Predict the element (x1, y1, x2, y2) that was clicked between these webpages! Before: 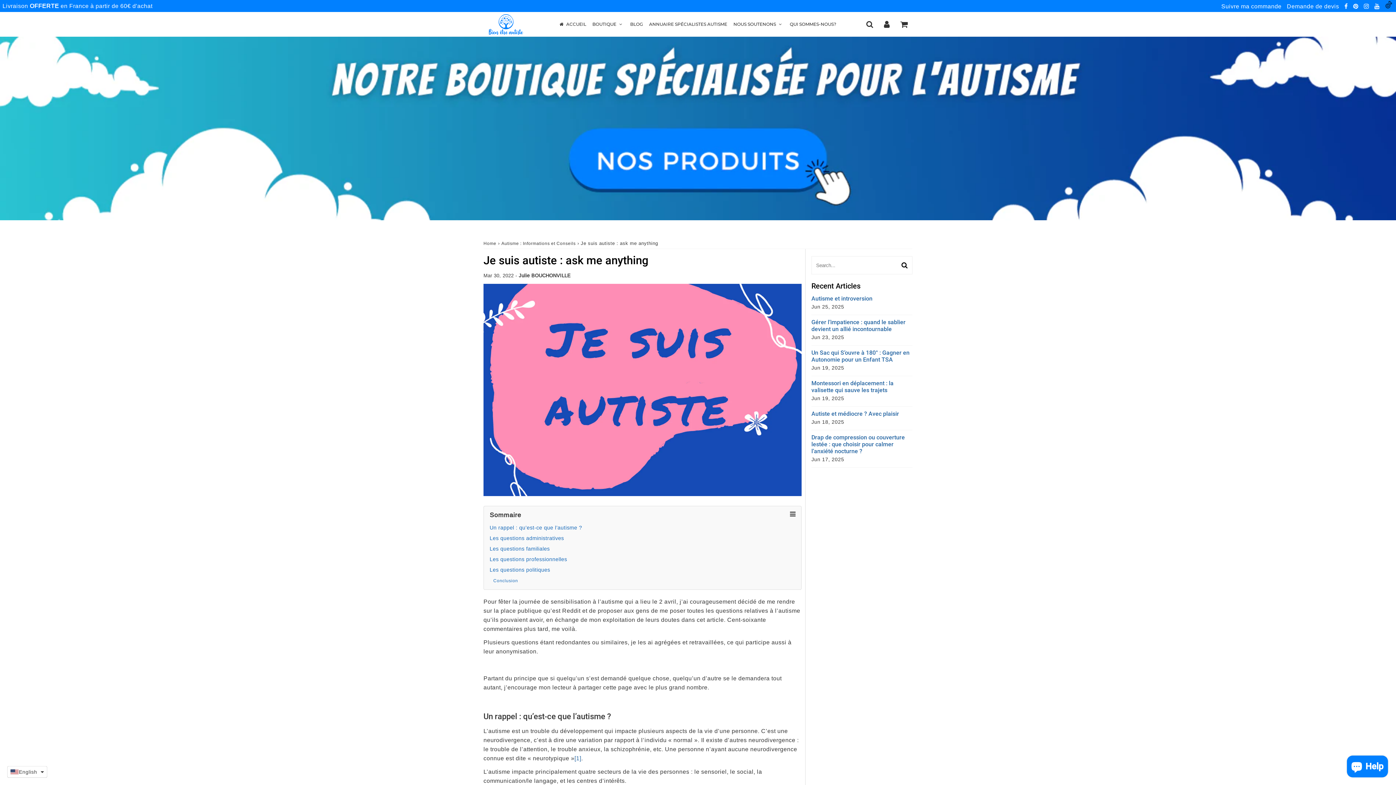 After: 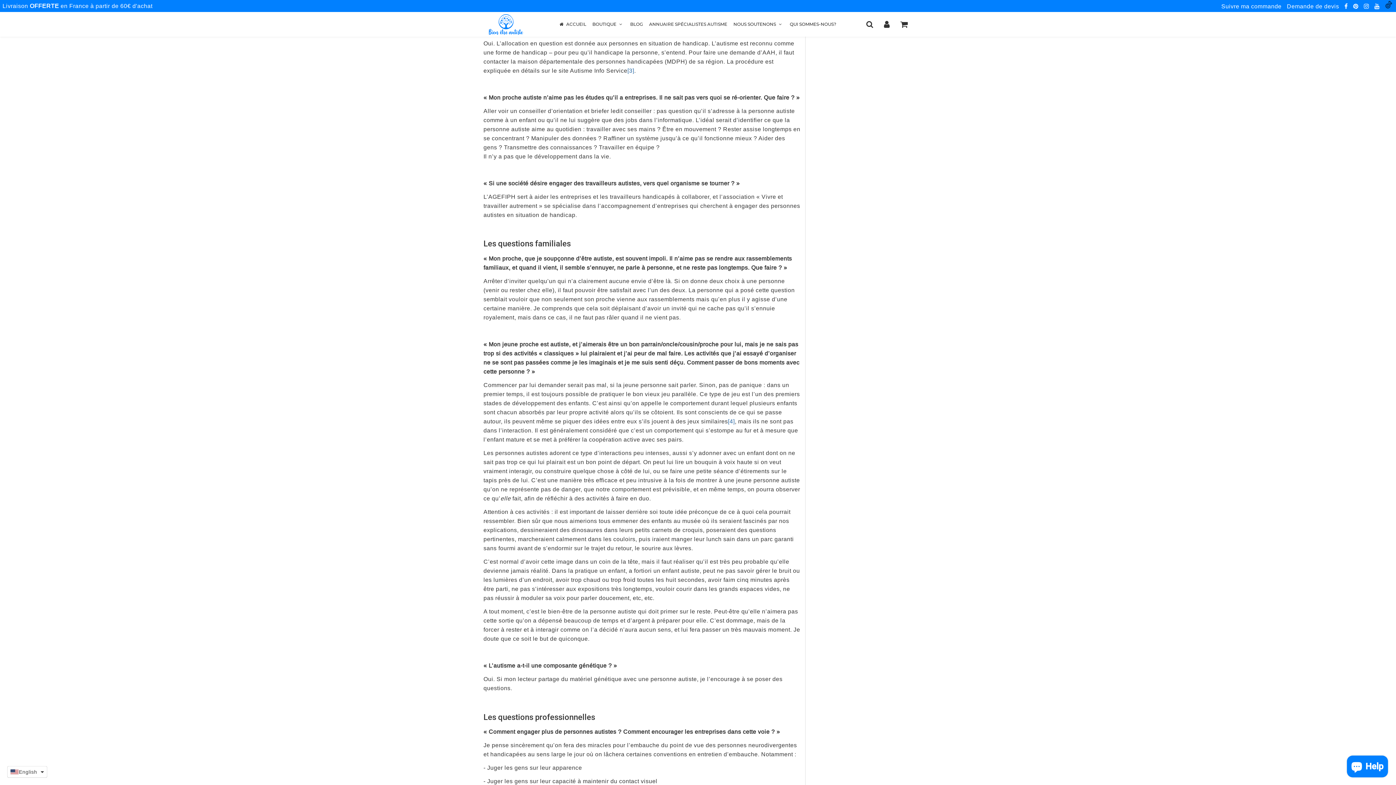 Action: label: Les questions familiales bbox: (489, 544, 795, 554)